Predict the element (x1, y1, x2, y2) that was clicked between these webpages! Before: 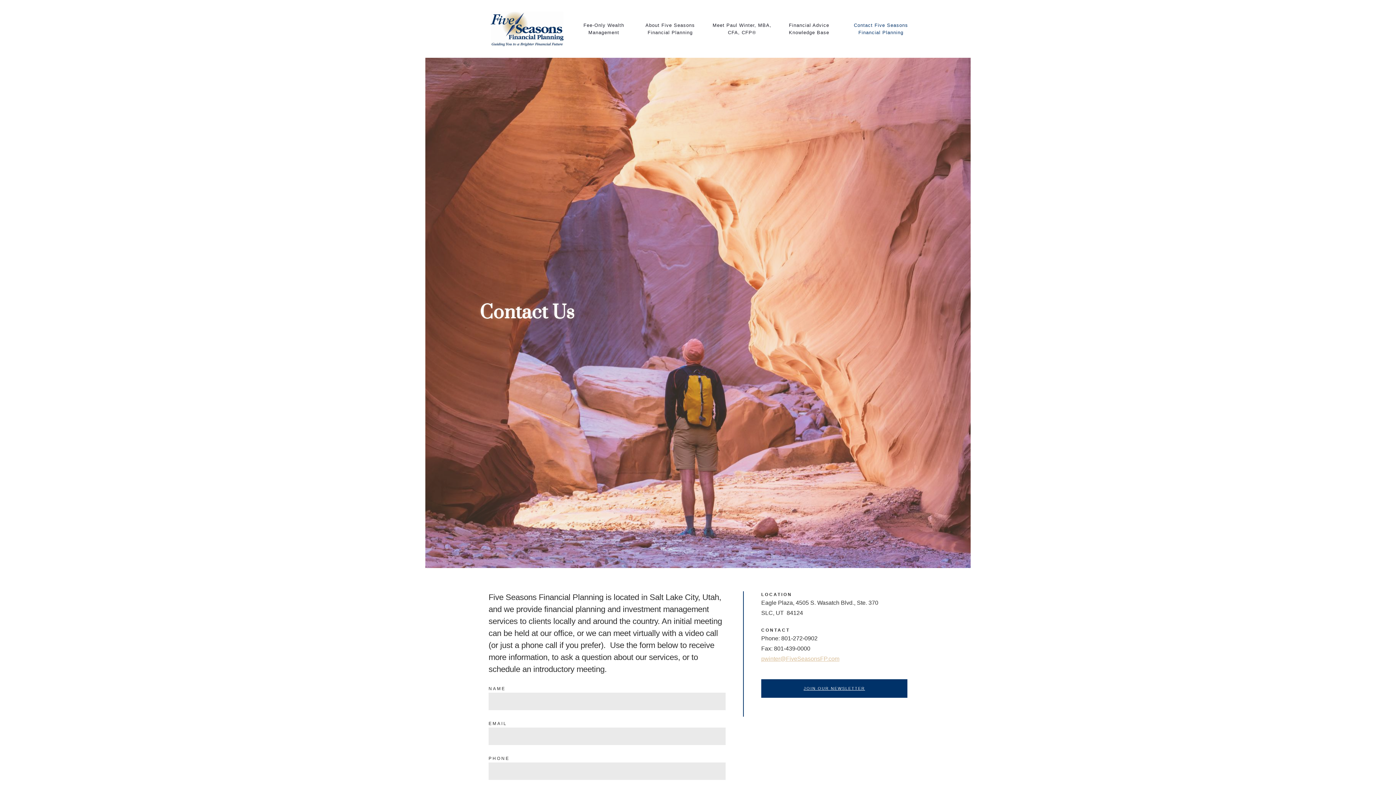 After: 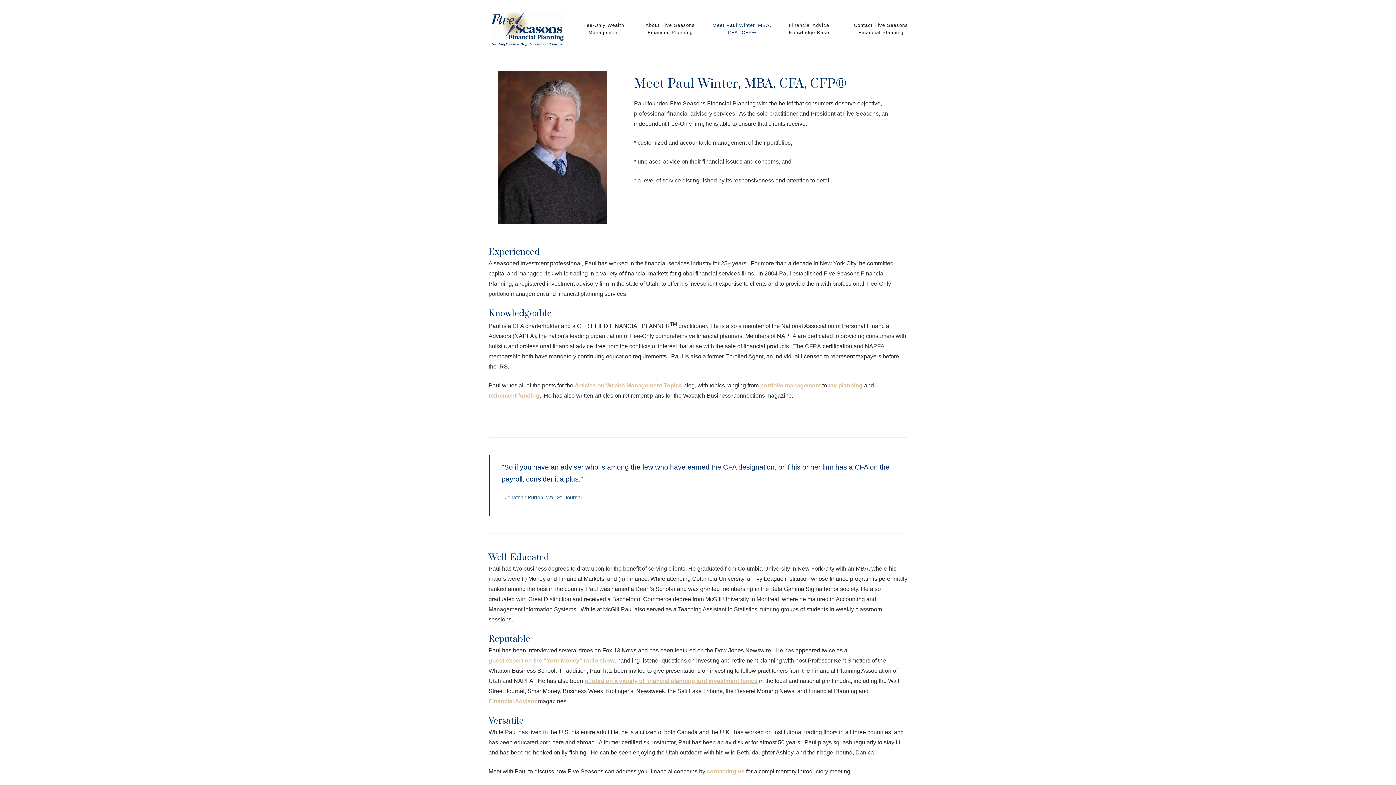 Action: label: Meet Paul Winter, MBA, CFA, CFP® bbox: (711, 17, 772, 40)